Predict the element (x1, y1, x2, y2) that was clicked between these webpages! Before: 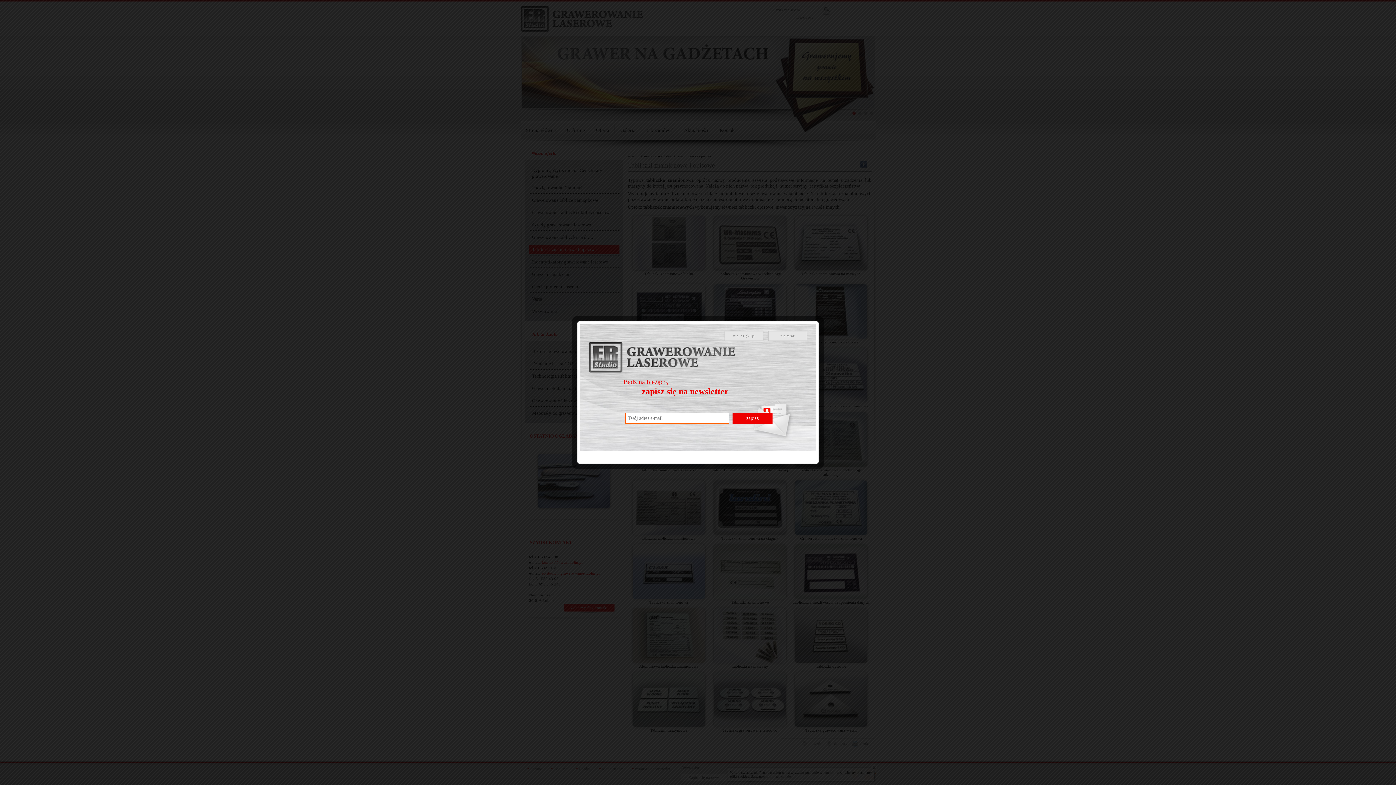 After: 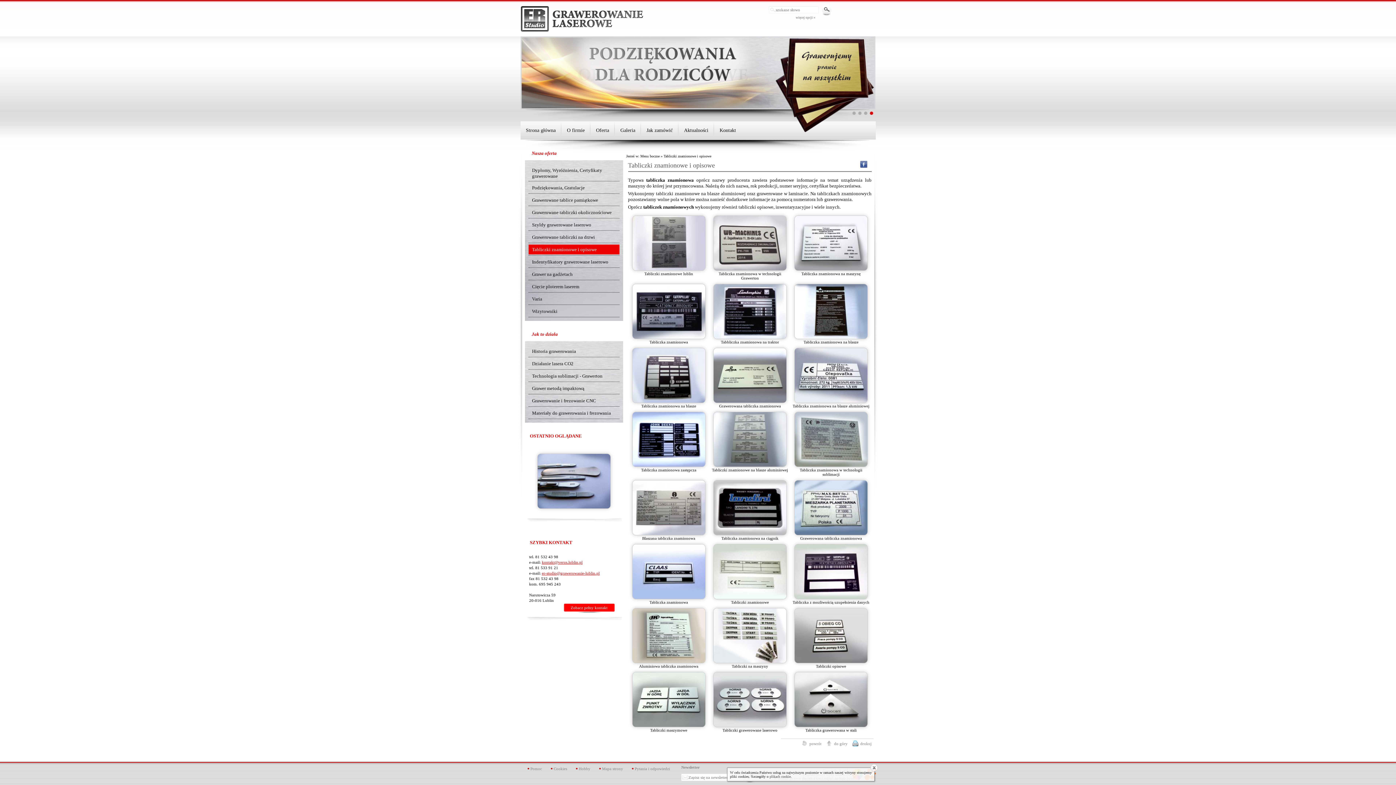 Action: bbox: (768, 331, 807, 341) label: nie teraz